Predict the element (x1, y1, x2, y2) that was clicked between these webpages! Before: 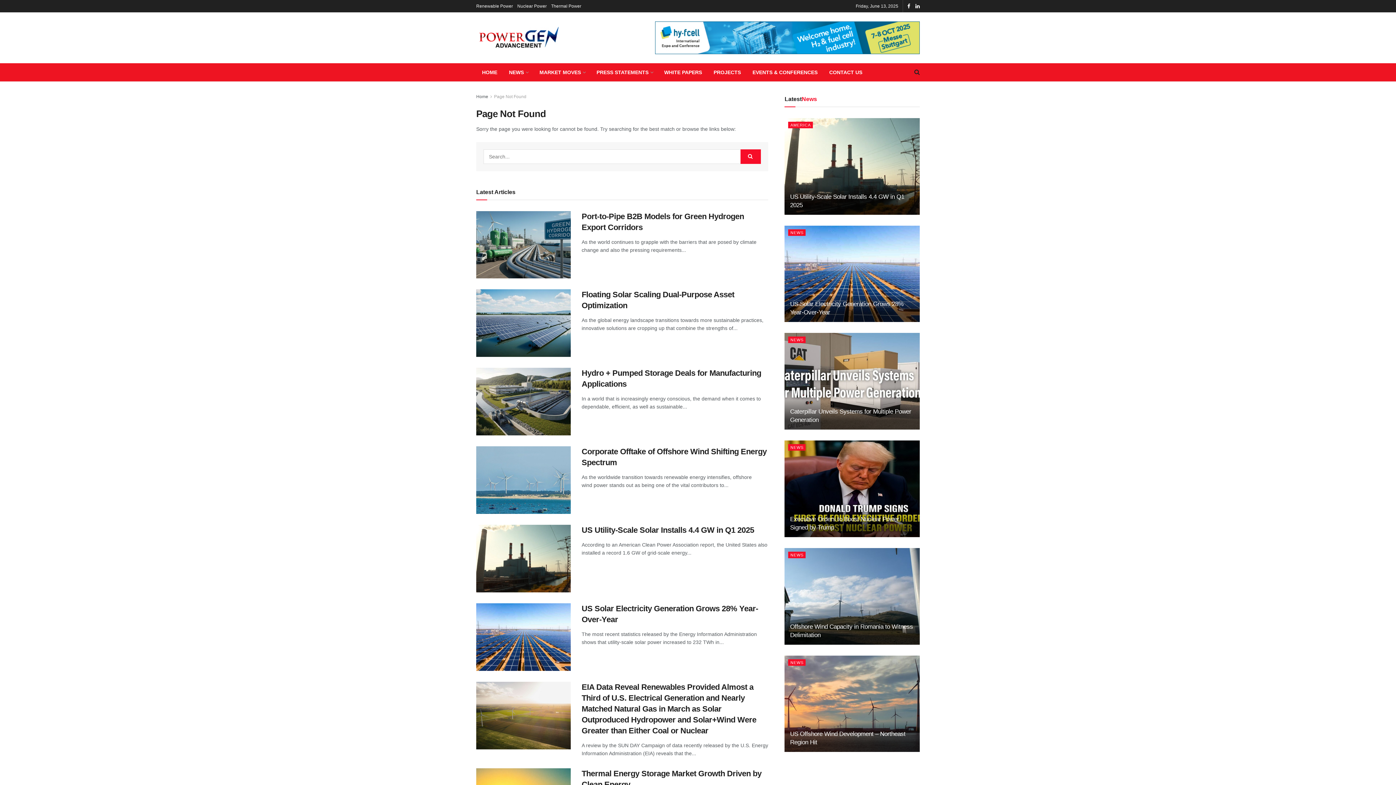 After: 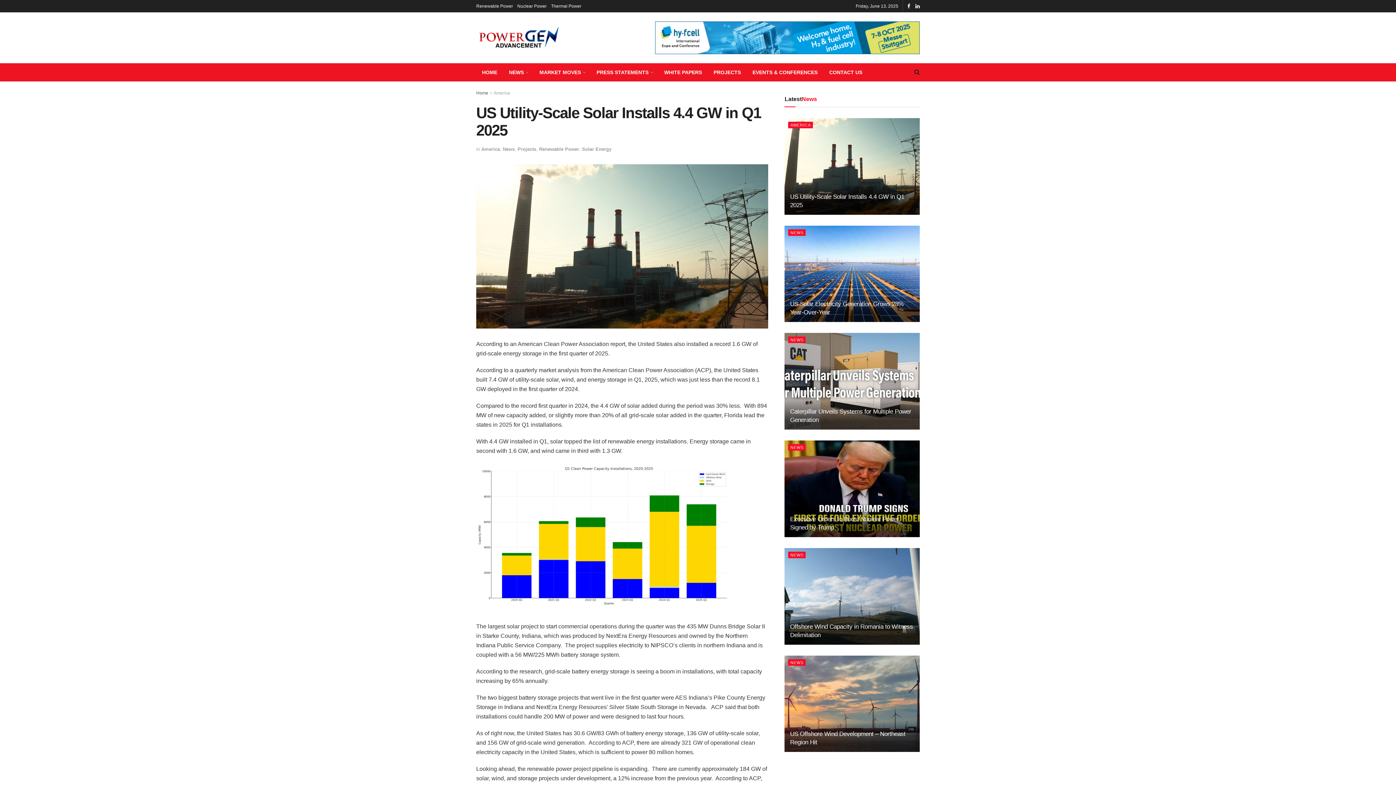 Action: bbox: (476, 525, 570, 592)